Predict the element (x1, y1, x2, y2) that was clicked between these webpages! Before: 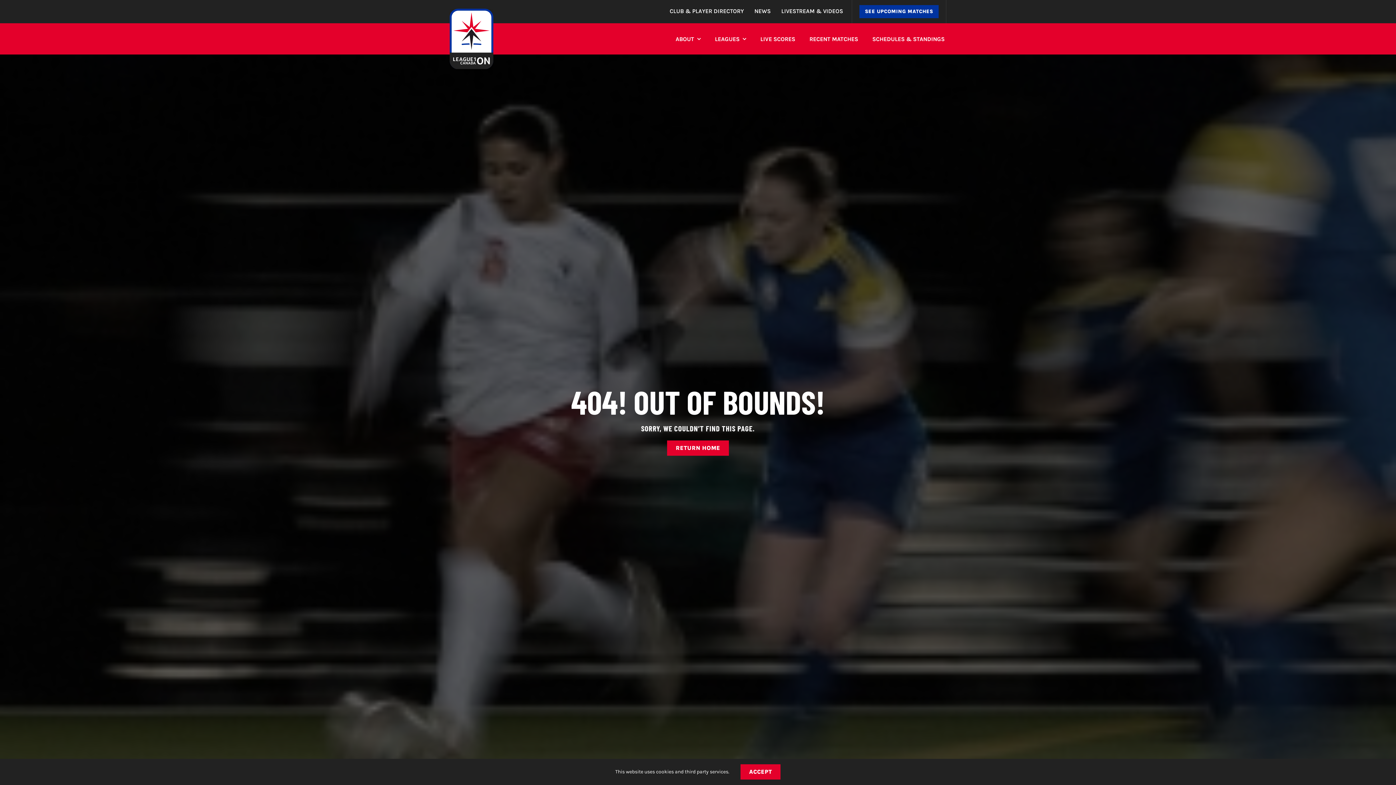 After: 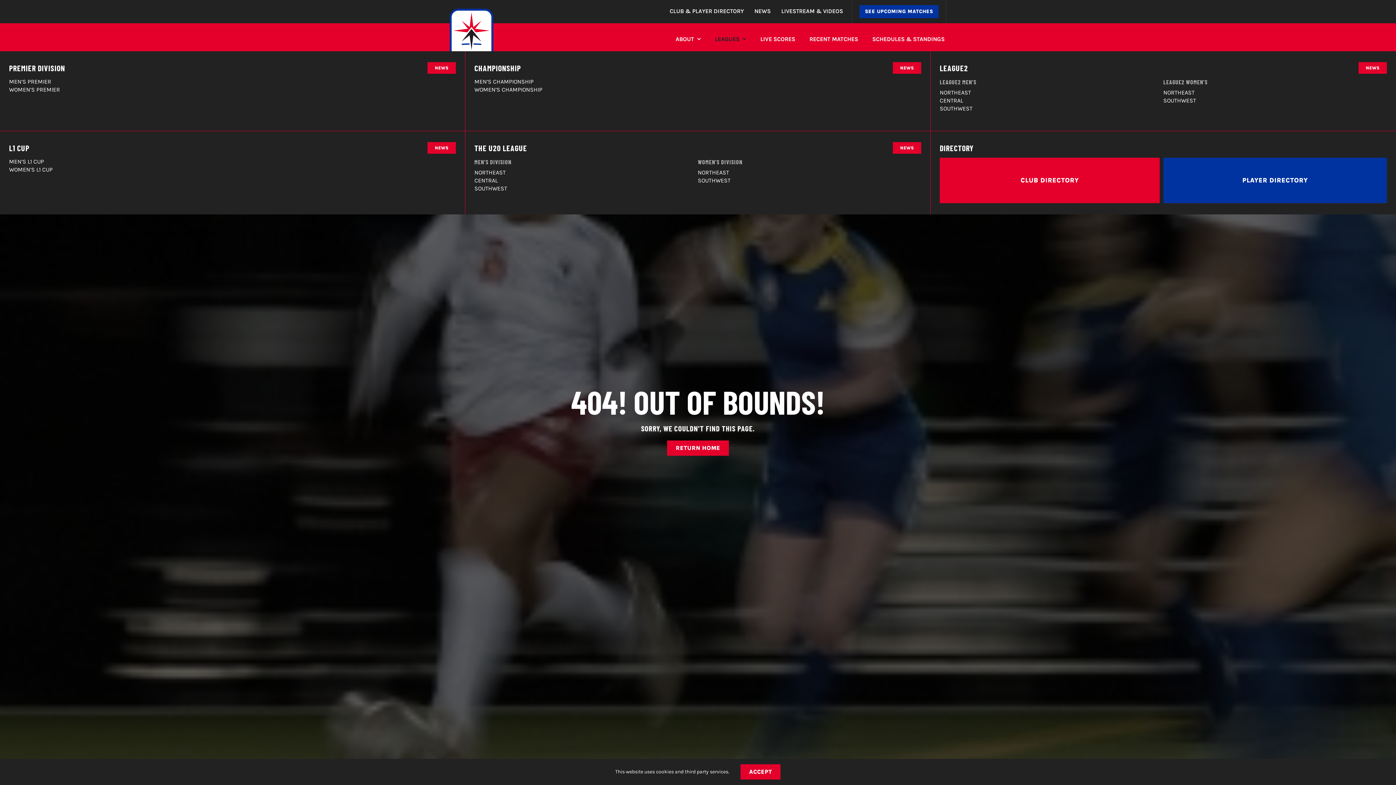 Action: label: LEAGUES bbox: (715, 28, 746, 51)